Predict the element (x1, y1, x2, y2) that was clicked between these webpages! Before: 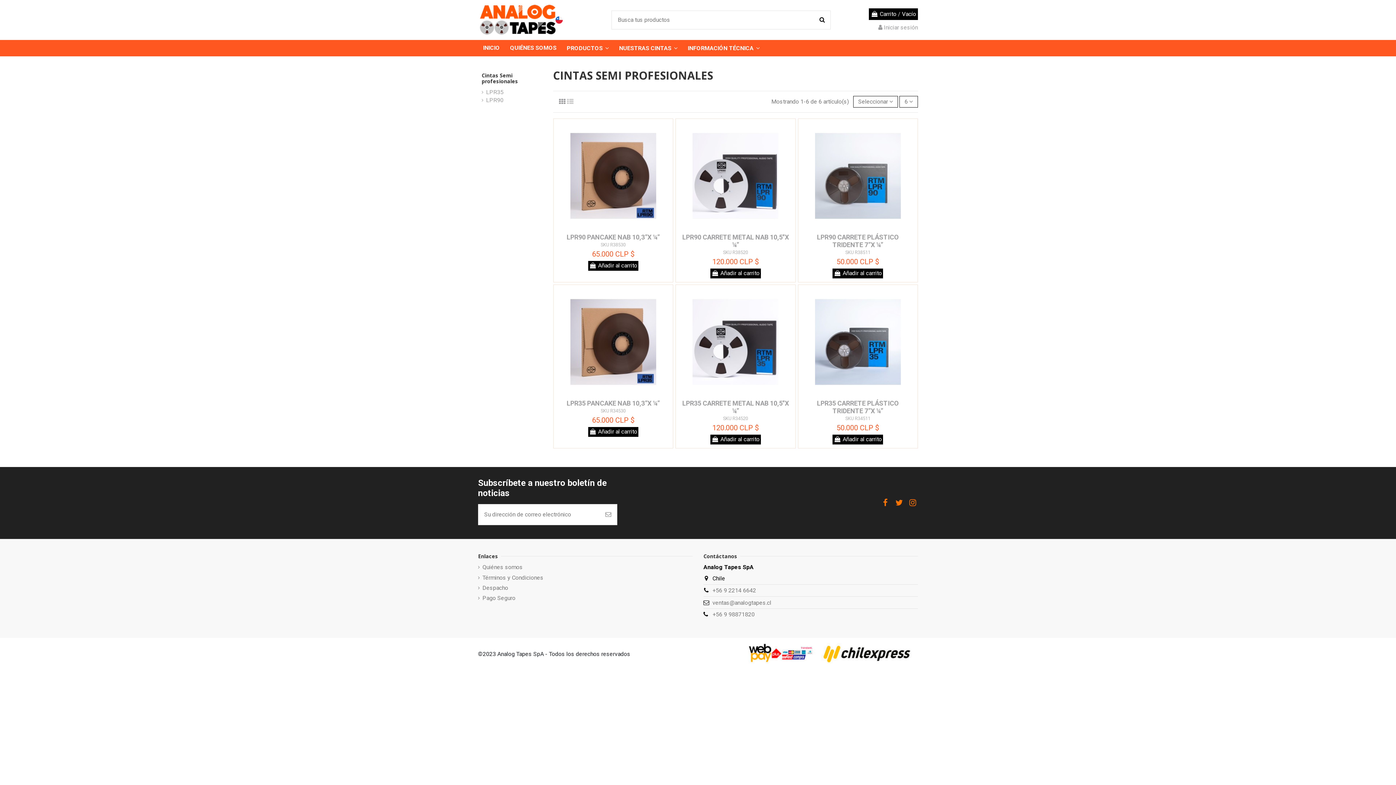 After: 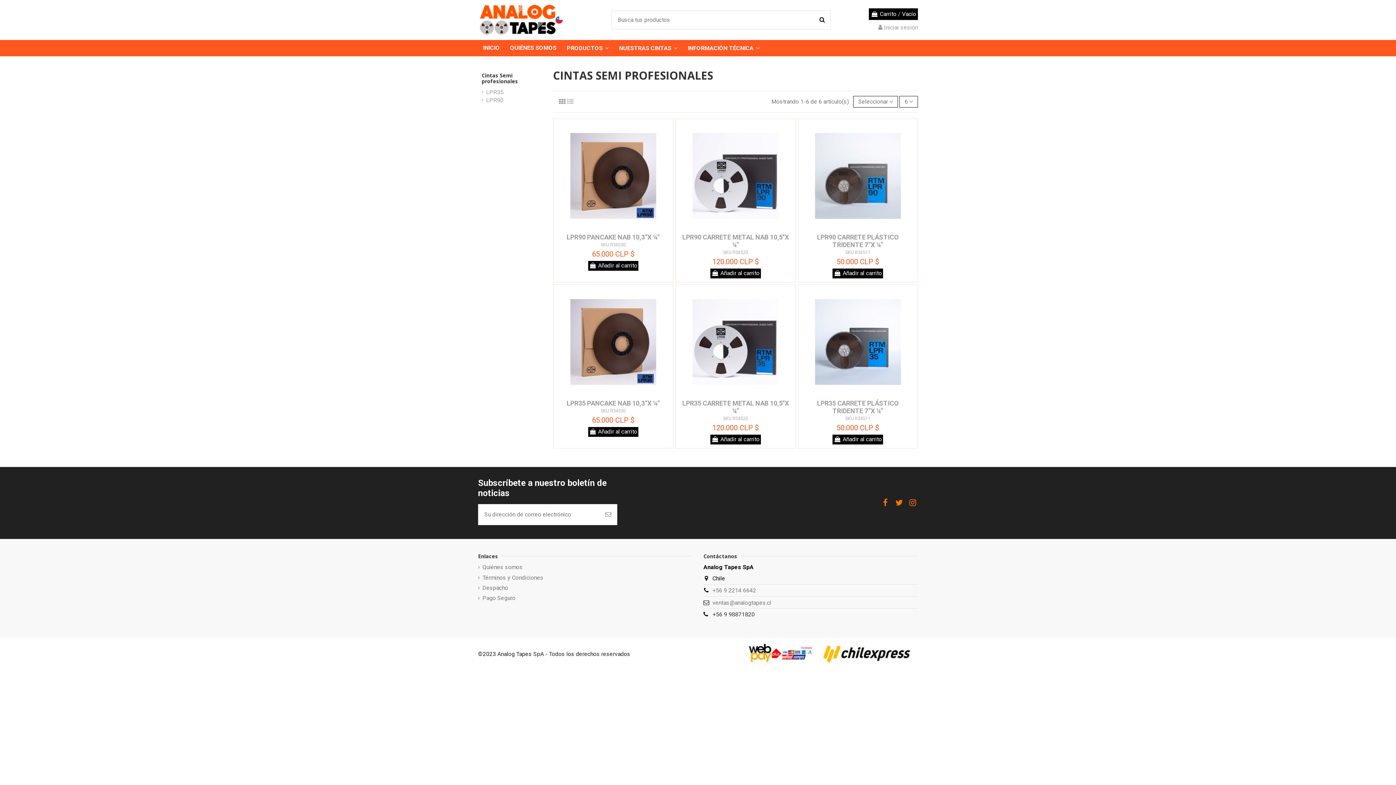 Action: label: +56 9 98871820 bbox: (712, 611, 754, 618)